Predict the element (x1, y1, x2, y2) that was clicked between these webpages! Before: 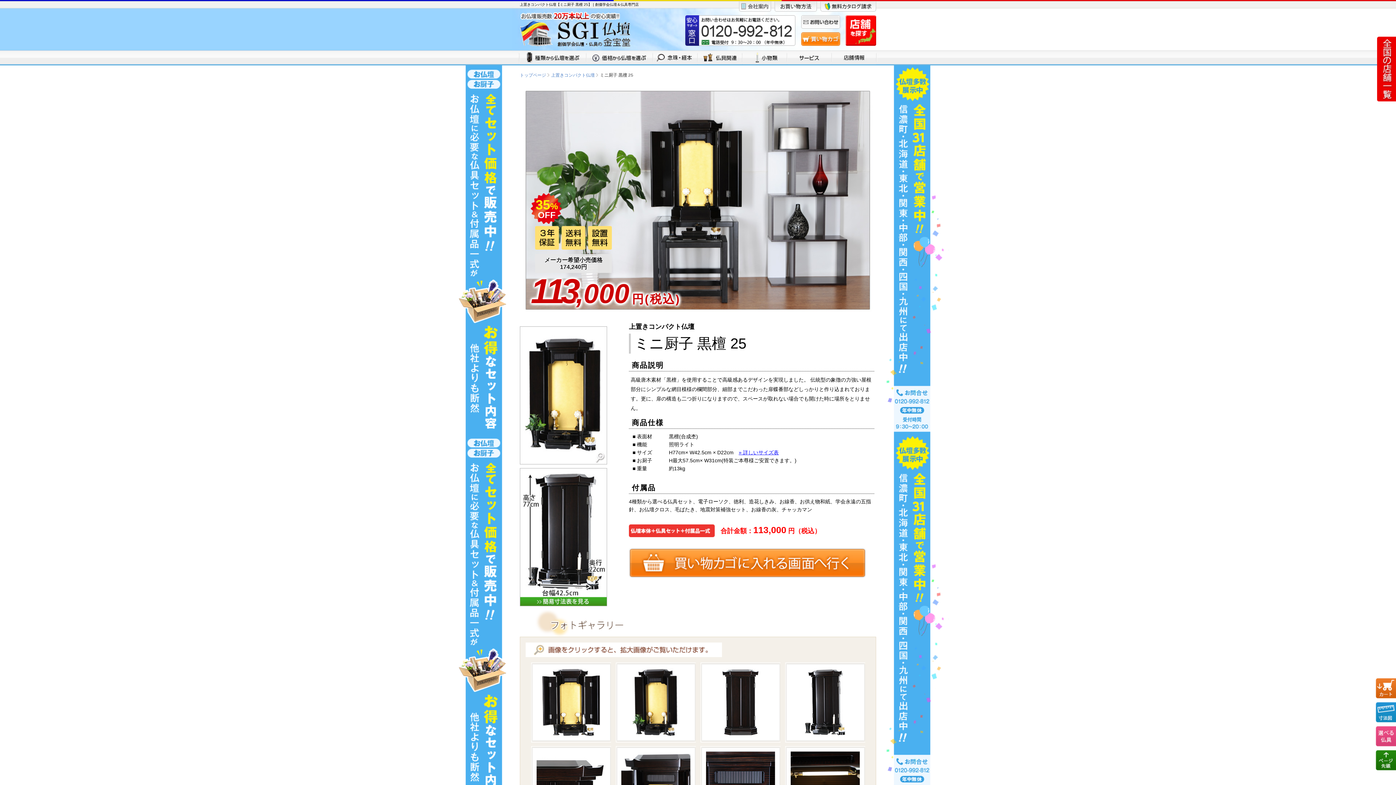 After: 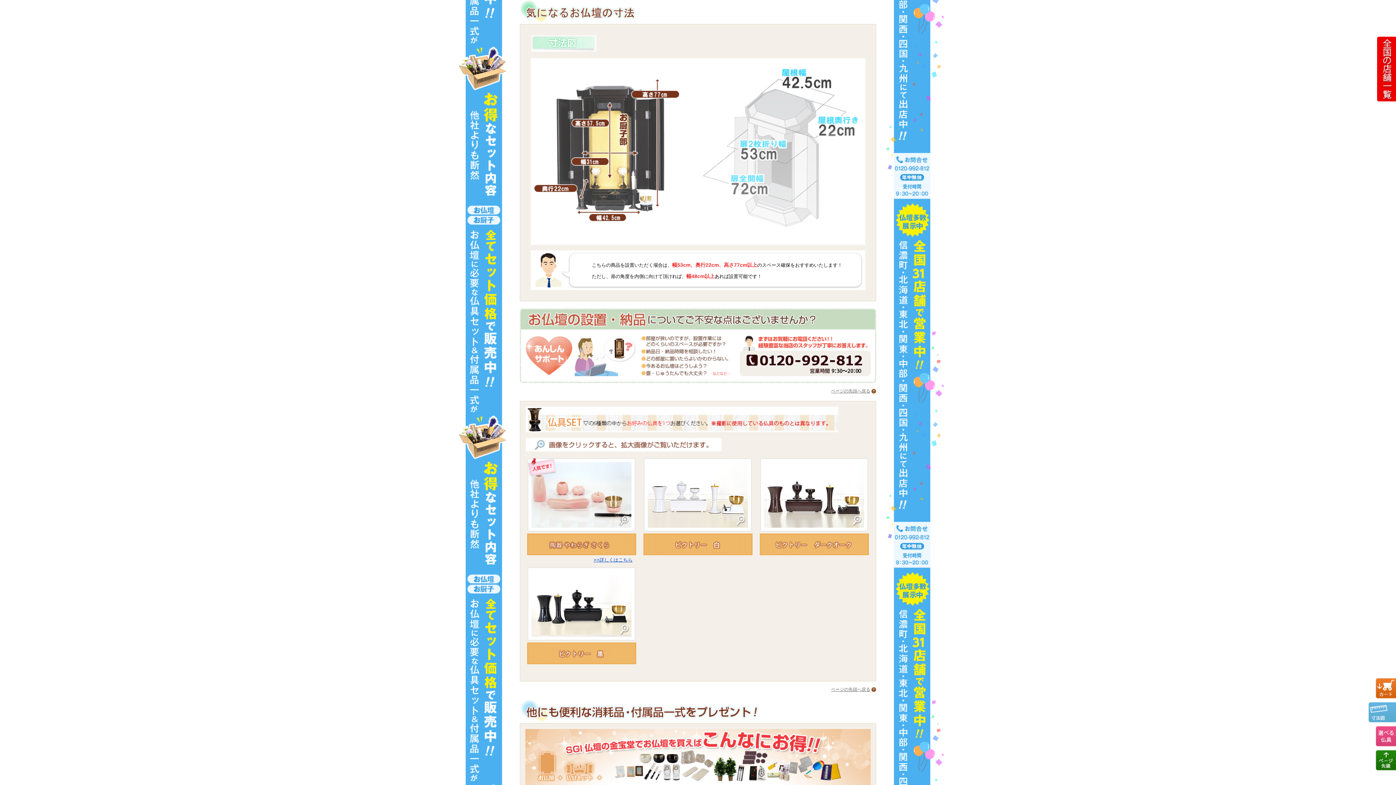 Action: bbox: (1368, 702, 1403, 722)